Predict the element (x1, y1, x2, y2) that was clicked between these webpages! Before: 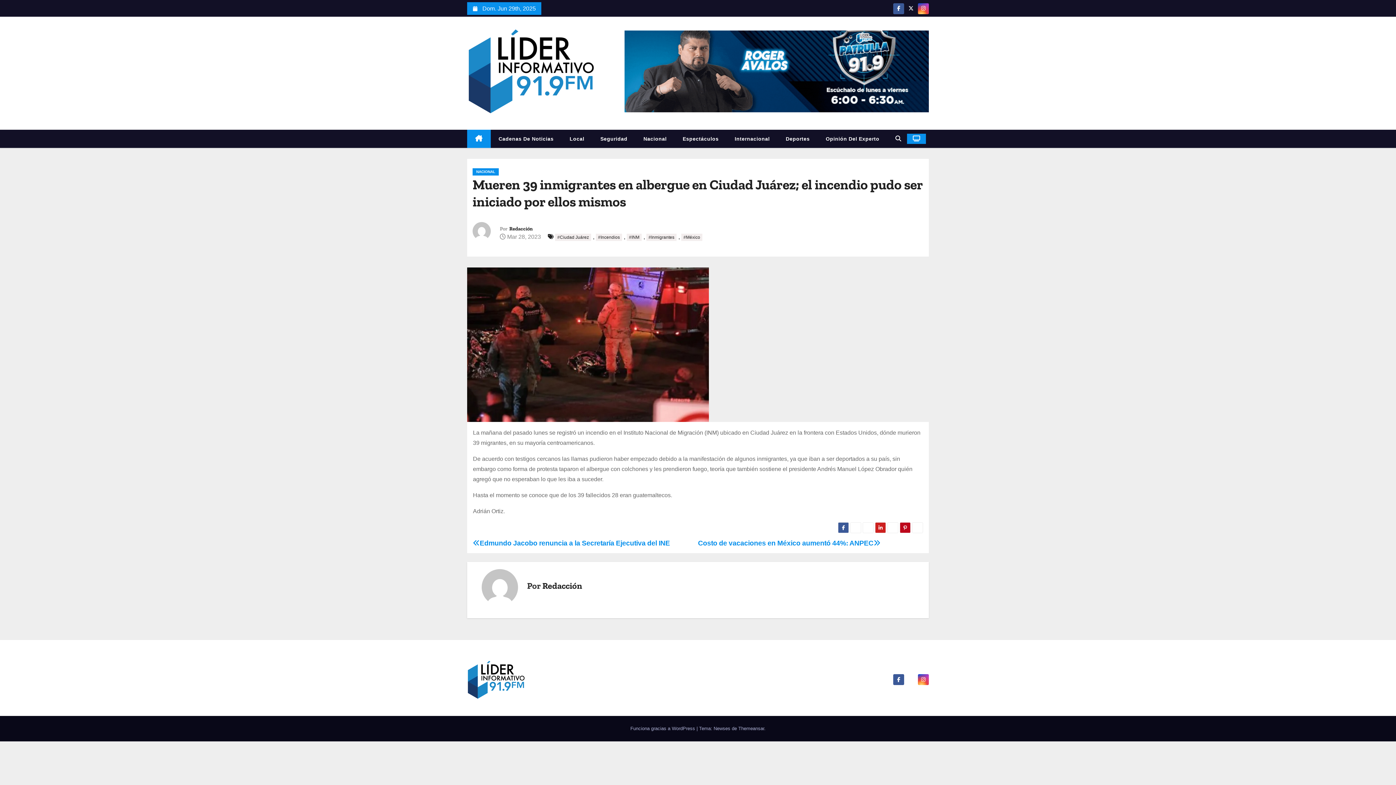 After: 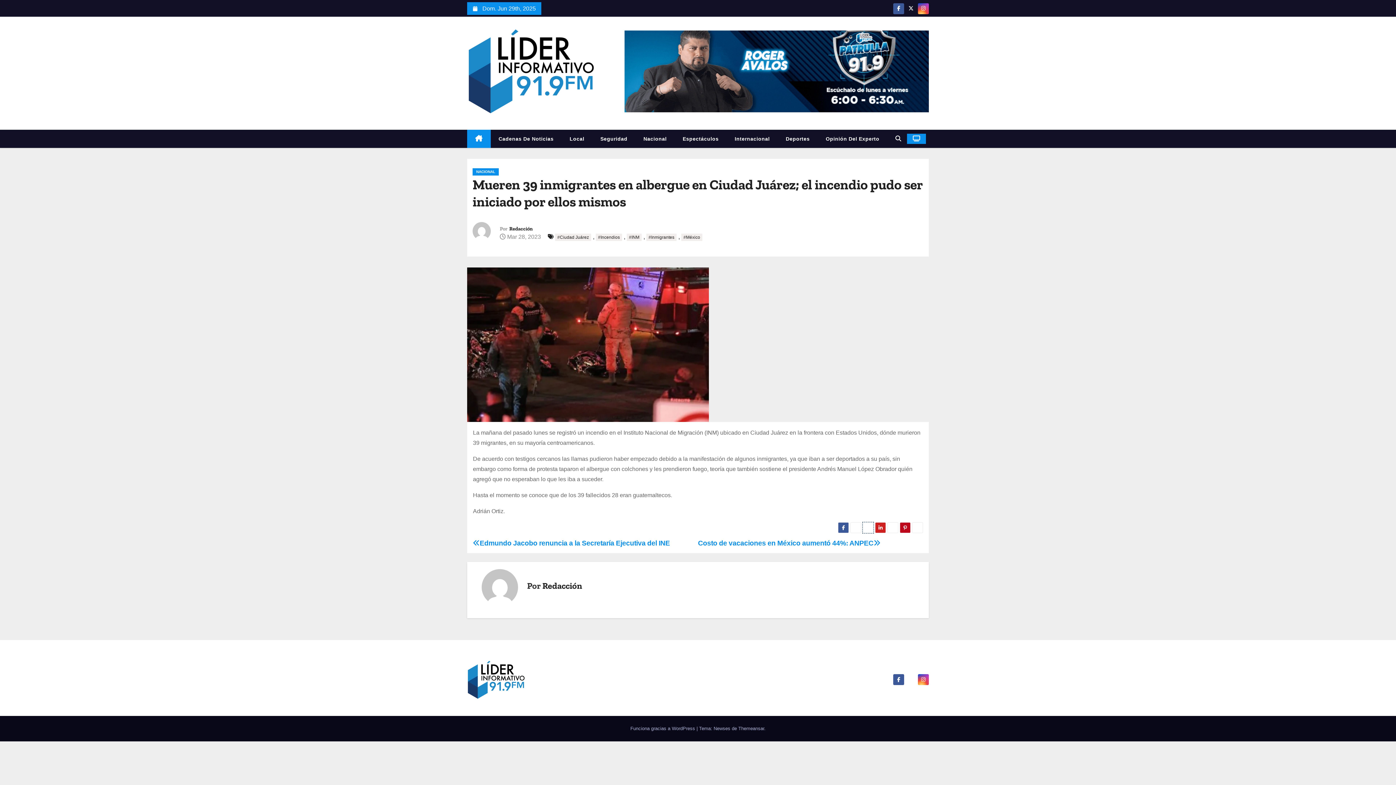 Action: bbox: (862, 522, 873, 533)